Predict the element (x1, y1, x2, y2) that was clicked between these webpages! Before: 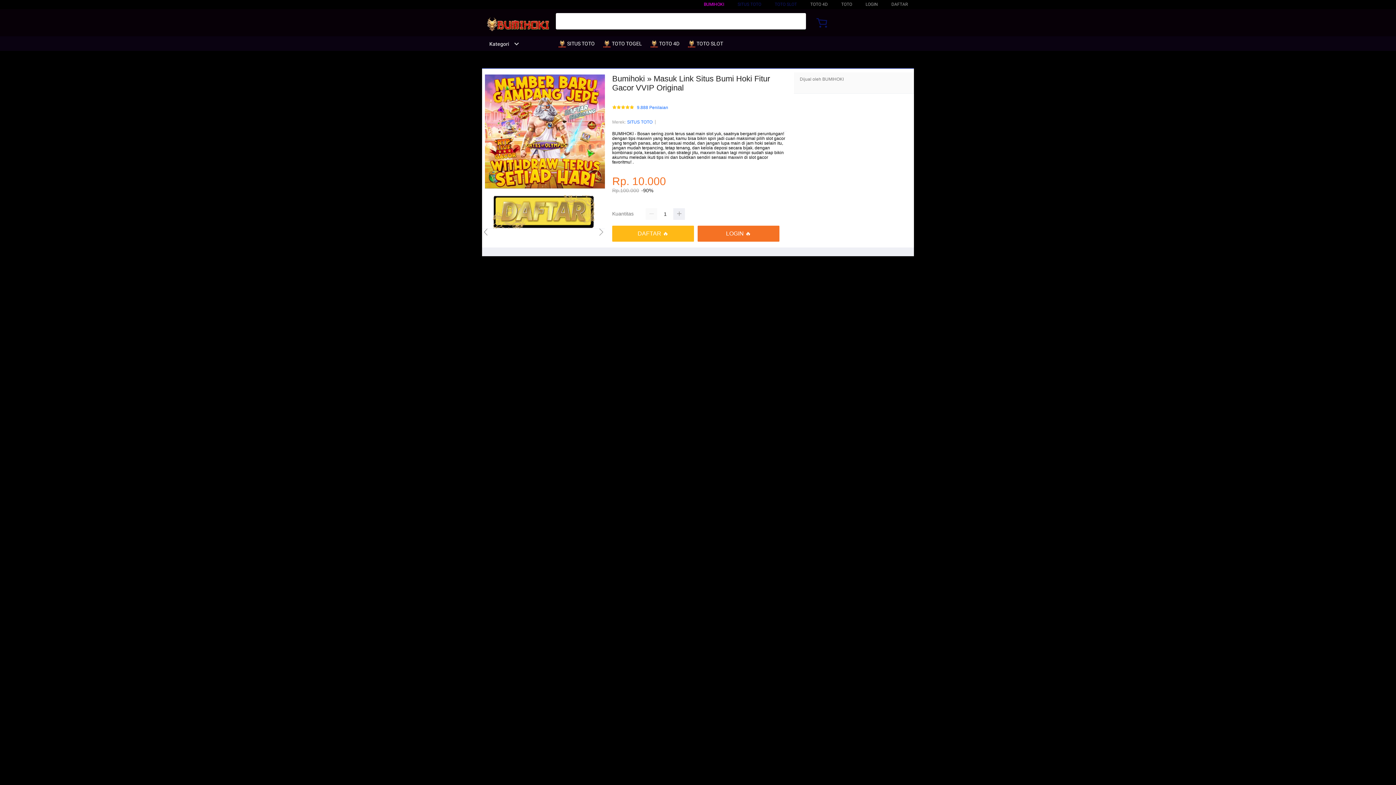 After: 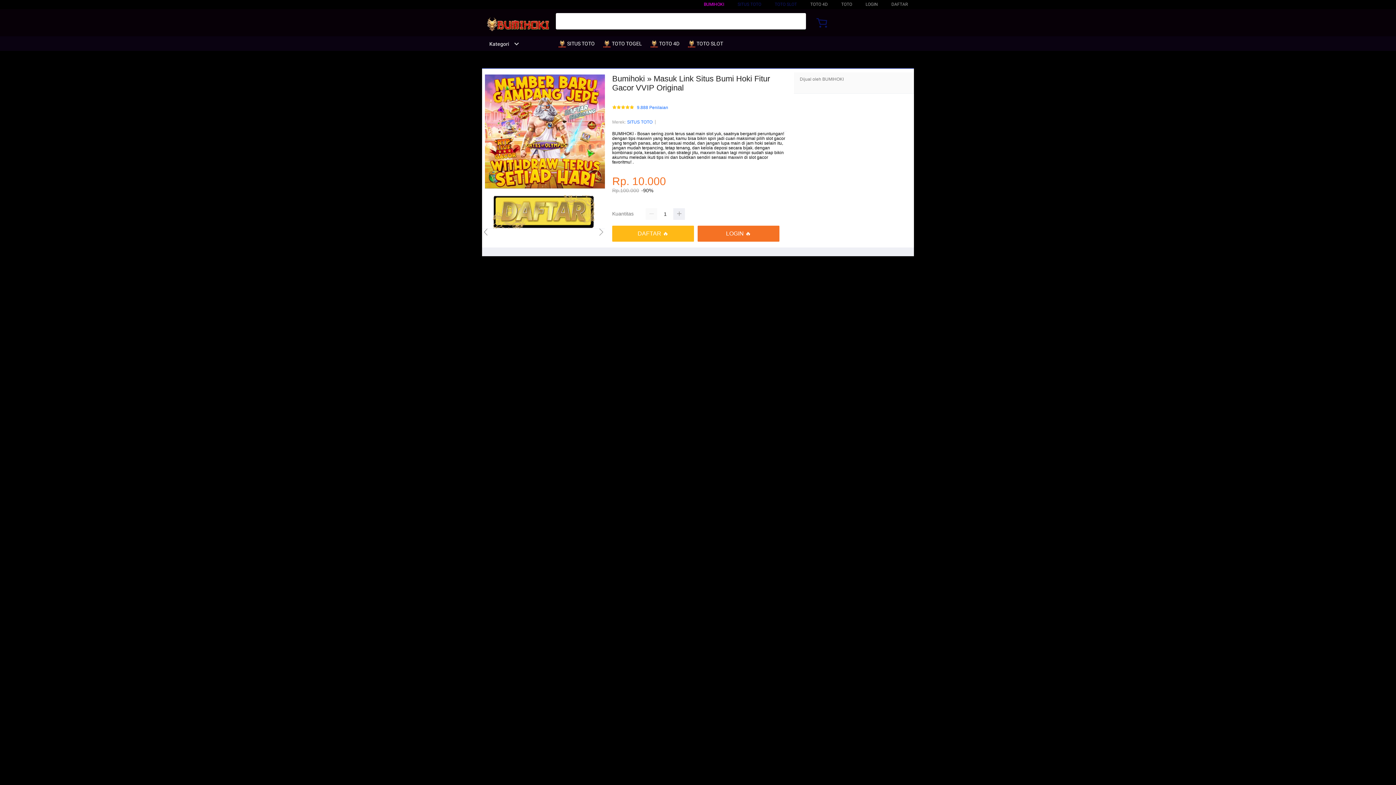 Action: bbox: (627, 118, 652, 125) label: SITUS TOTO